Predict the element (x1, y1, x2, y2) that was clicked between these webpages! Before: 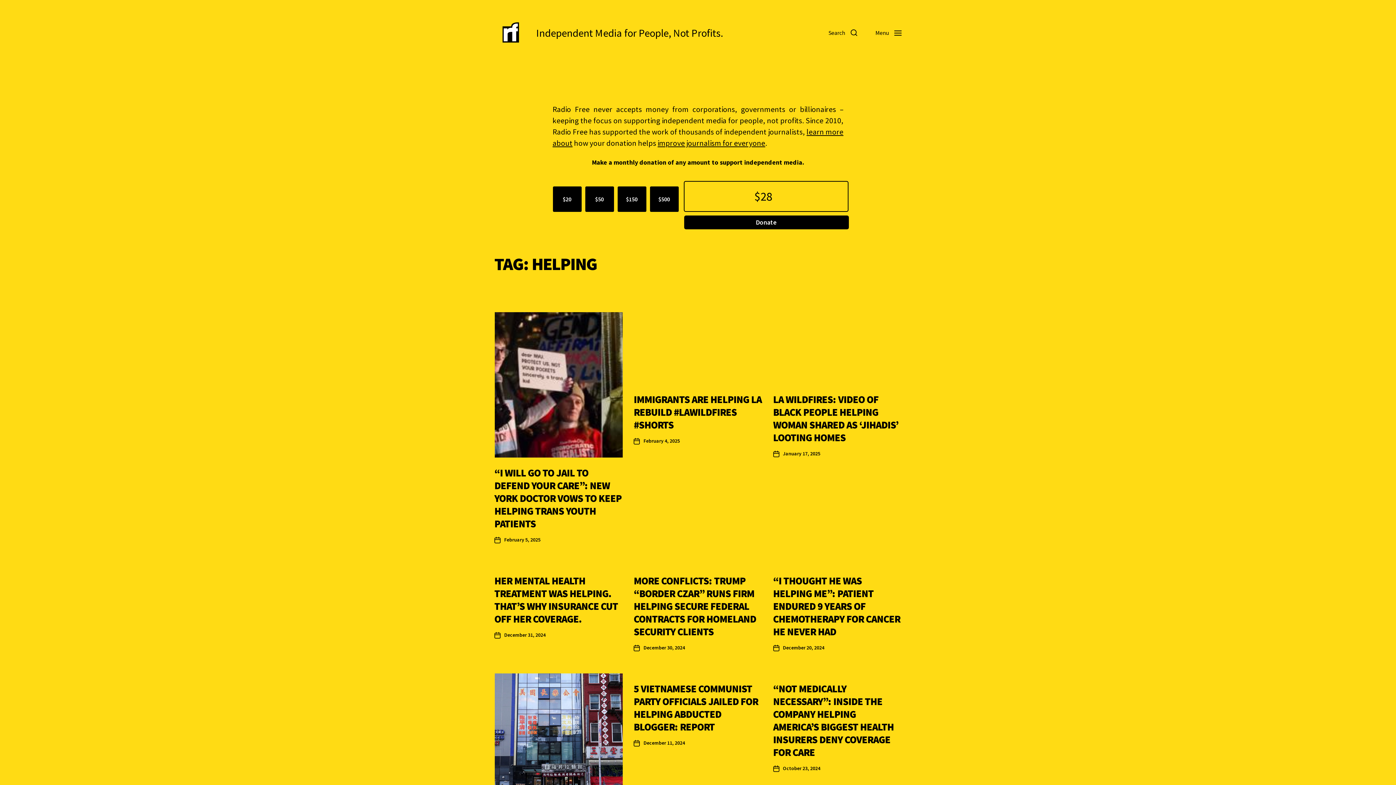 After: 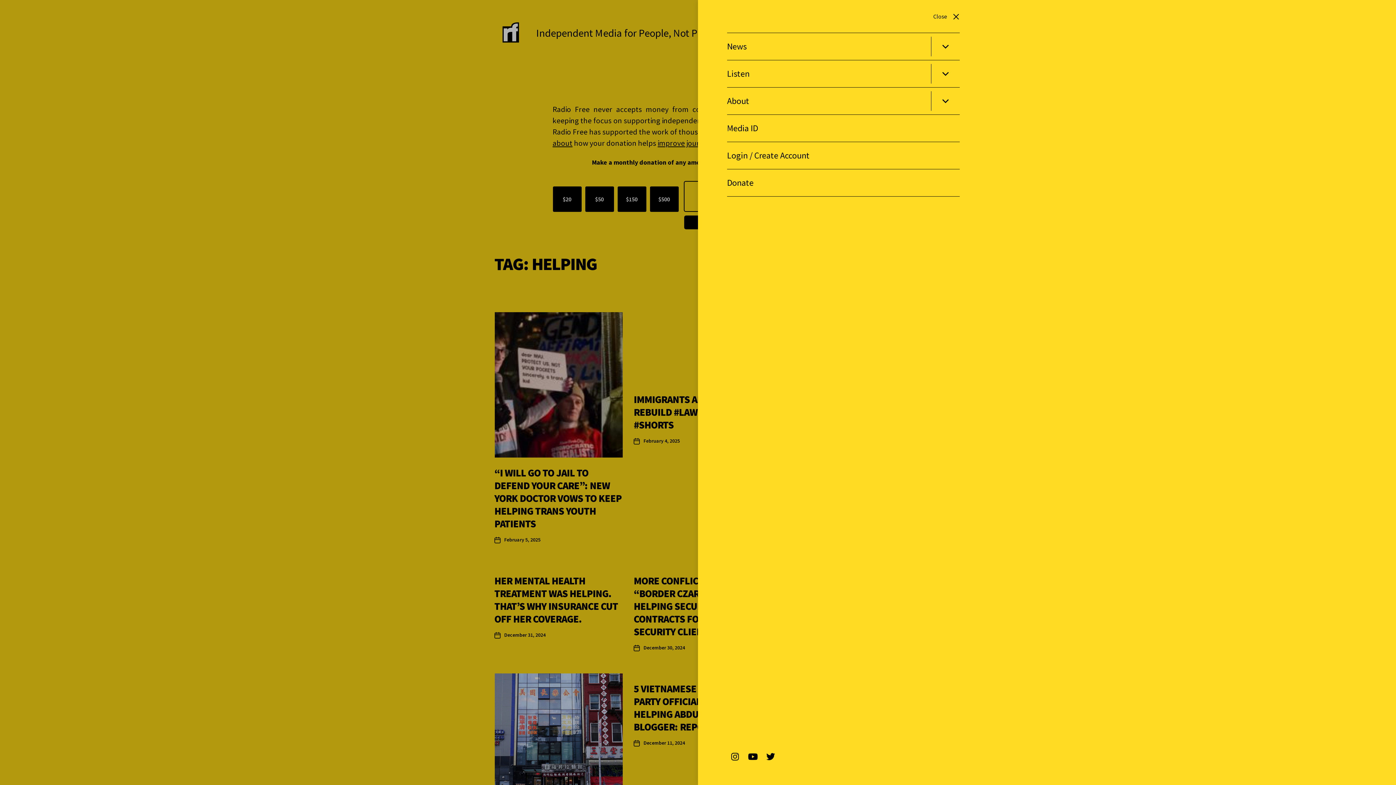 Action: bbox: (866, 16, 910, 49) label: Menu